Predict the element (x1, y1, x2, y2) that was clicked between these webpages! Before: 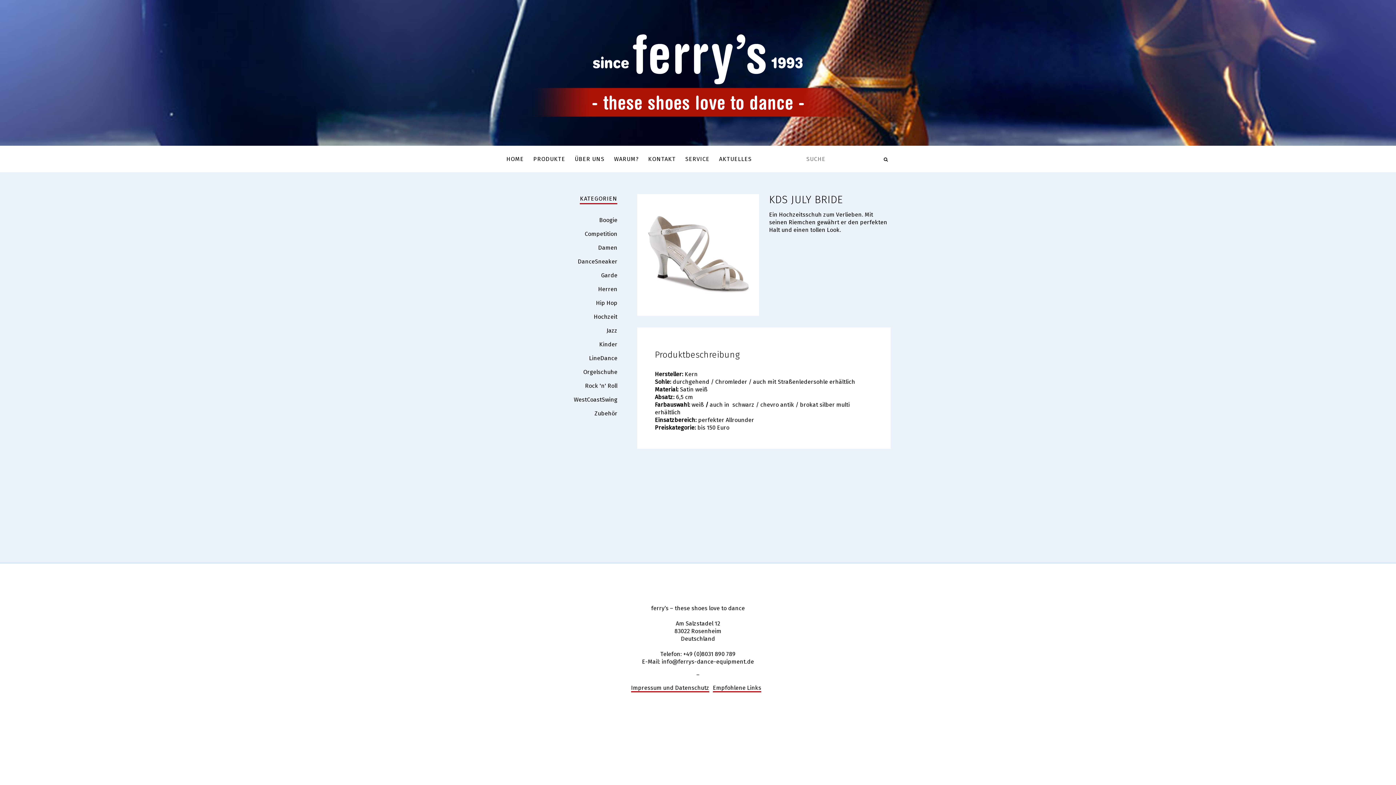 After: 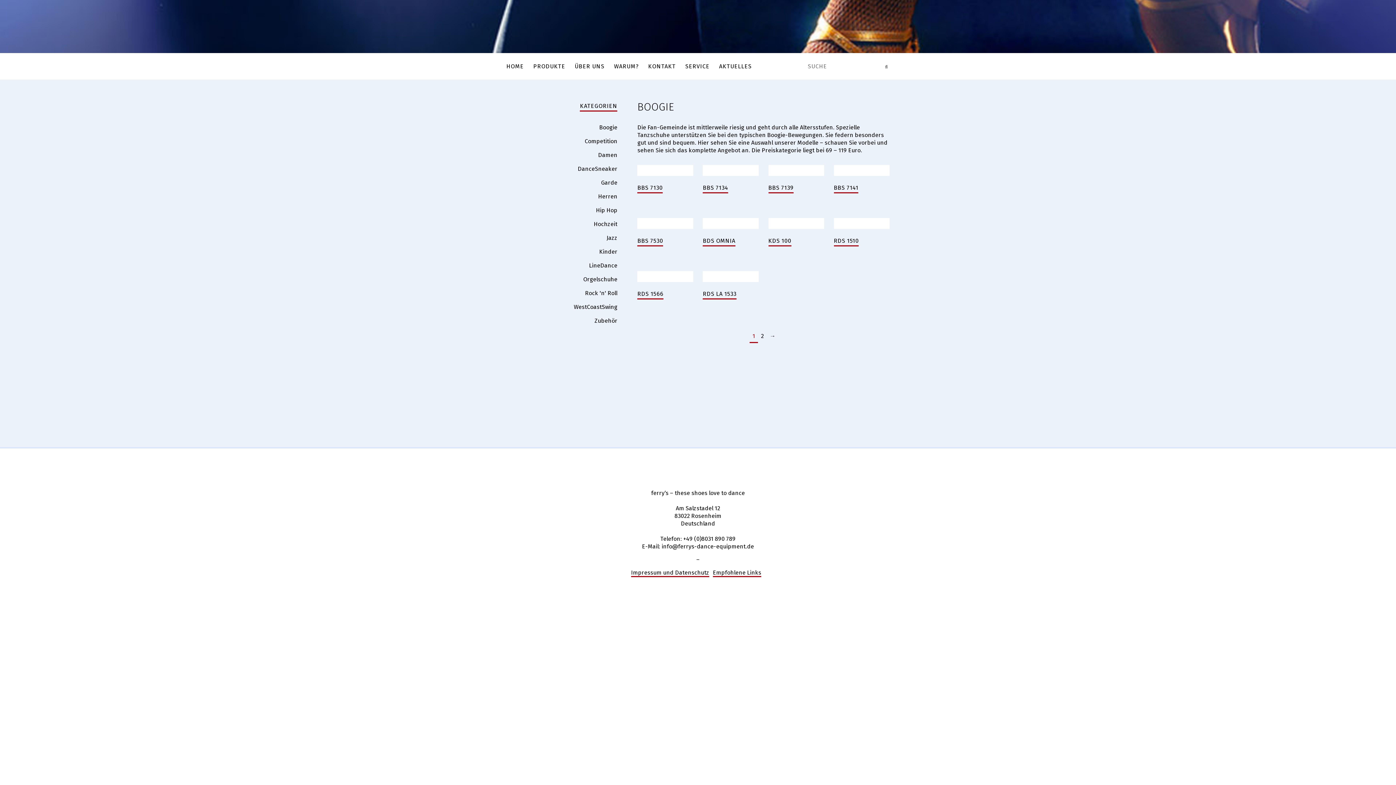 Action: bbox: (599, 216, 617, 223) label: Boogie